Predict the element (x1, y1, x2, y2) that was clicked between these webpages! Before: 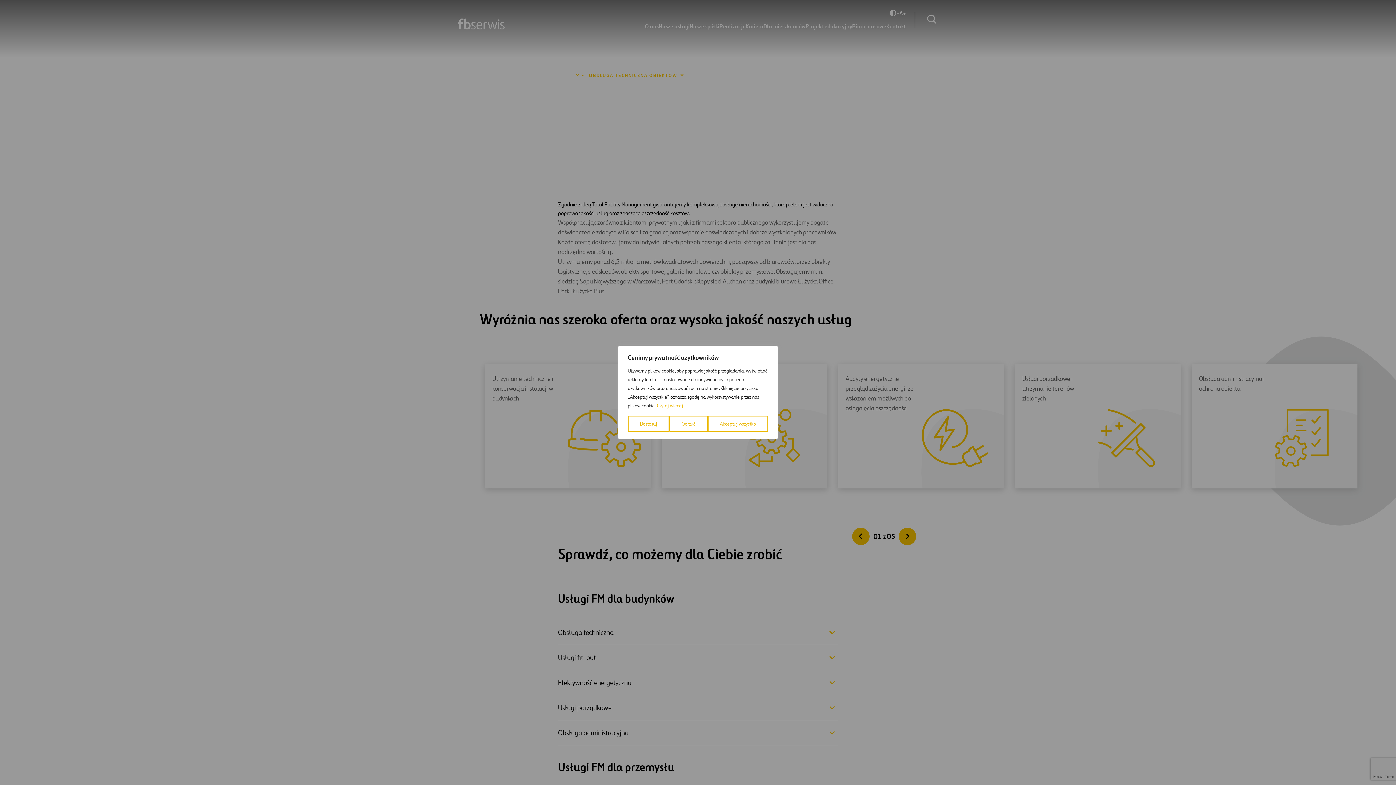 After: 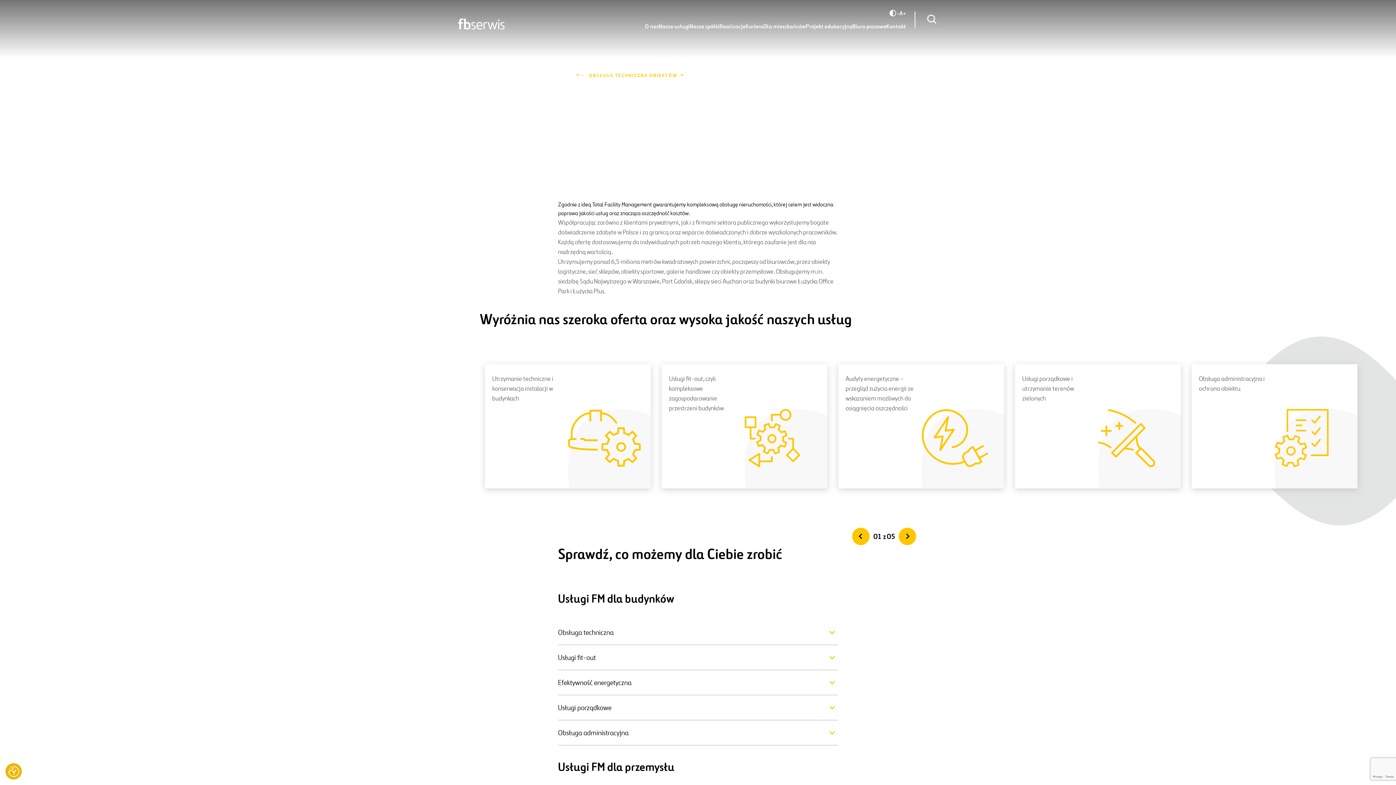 Action: bbox: (669, 416, 707, 432) label: Odrzuć